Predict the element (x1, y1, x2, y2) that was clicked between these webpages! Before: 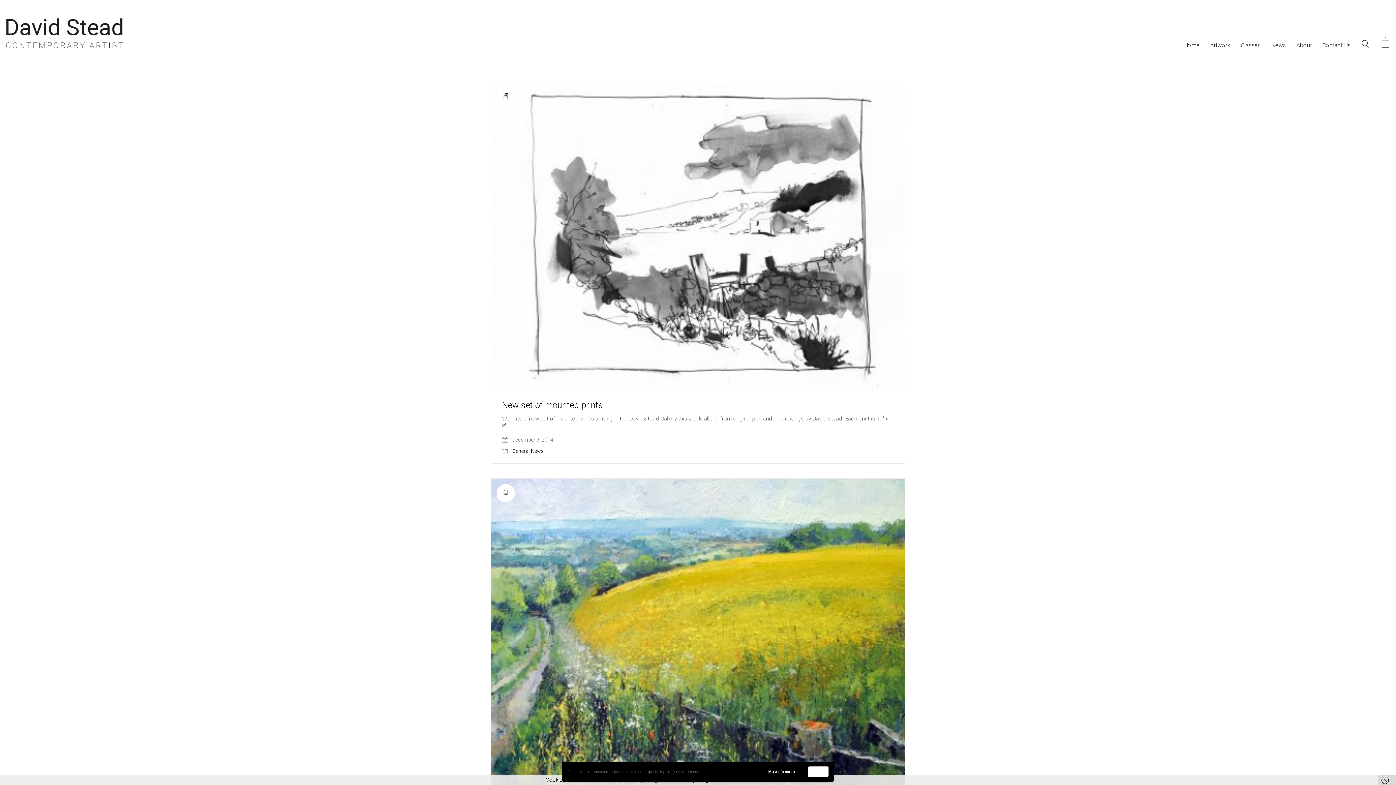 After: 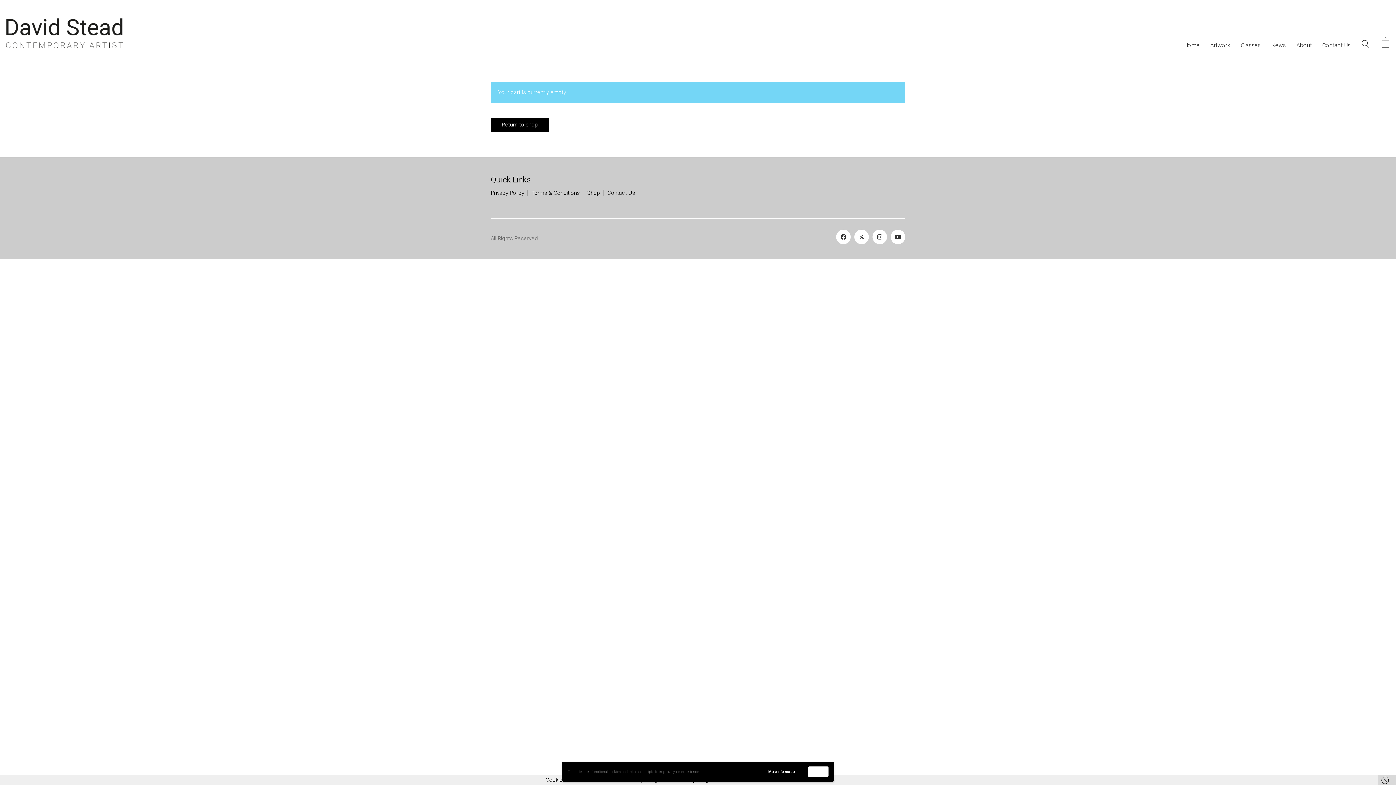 Action: bbox: (1380, 35, 1390, 51) label: Cart